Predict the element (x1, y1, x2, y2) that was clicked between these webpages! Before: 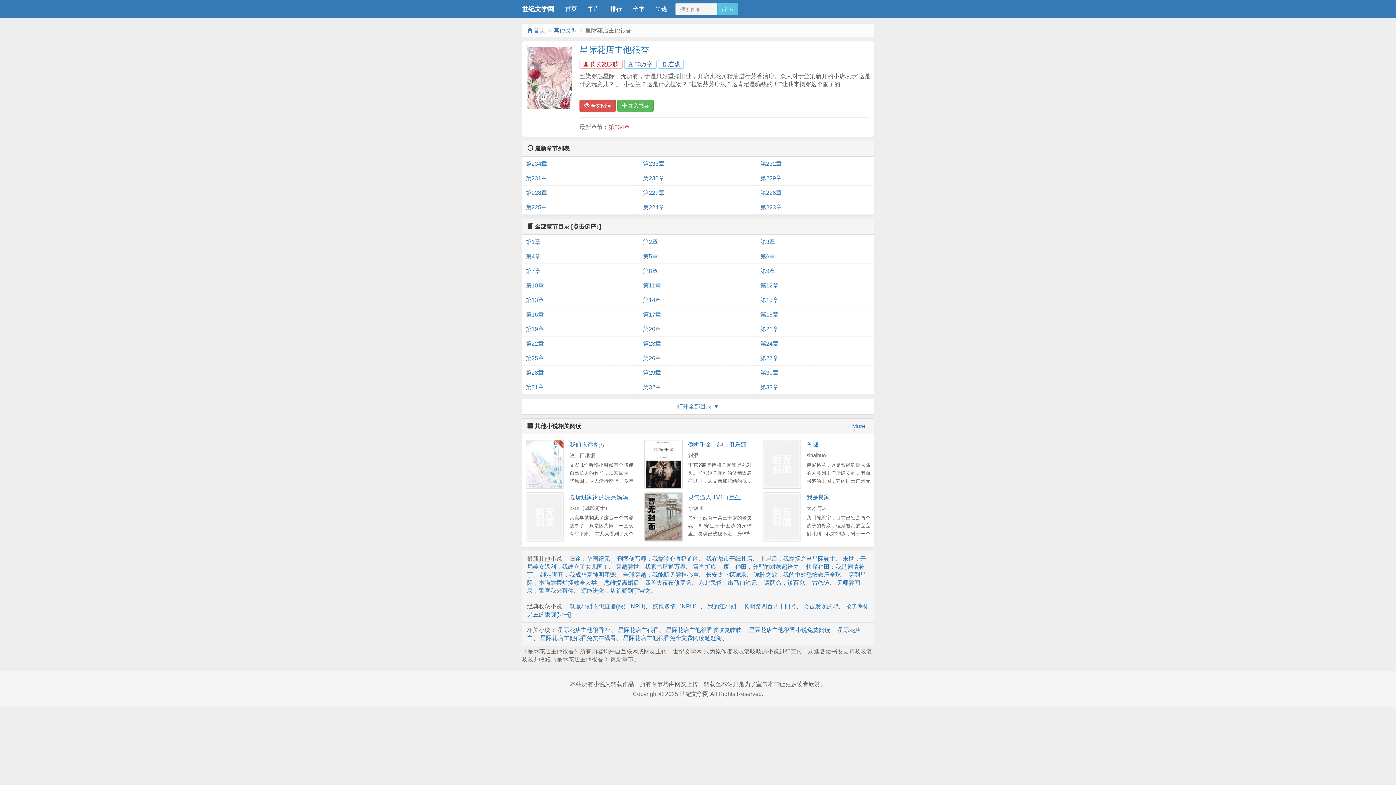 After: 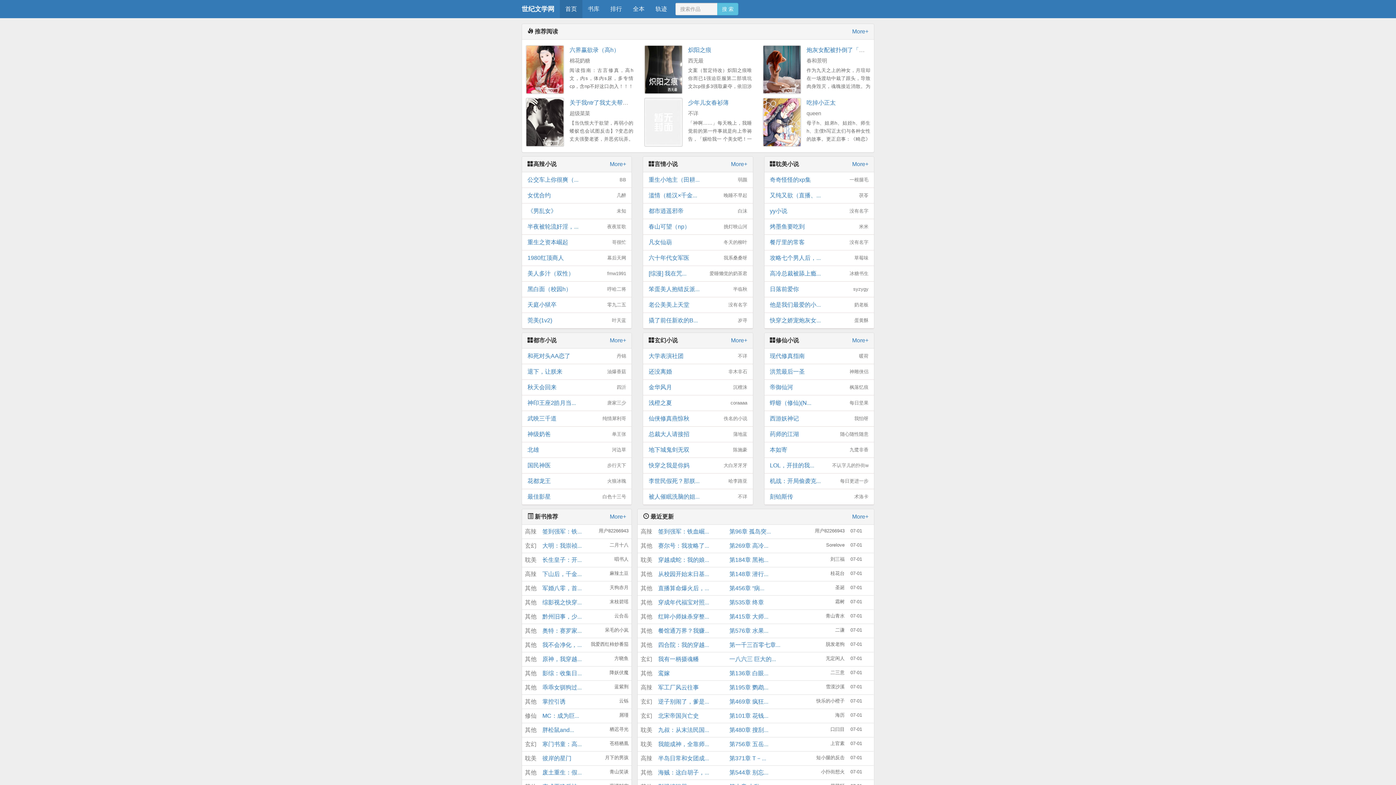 Action: label:  首页 bbox: (527, 27, 545, 33)